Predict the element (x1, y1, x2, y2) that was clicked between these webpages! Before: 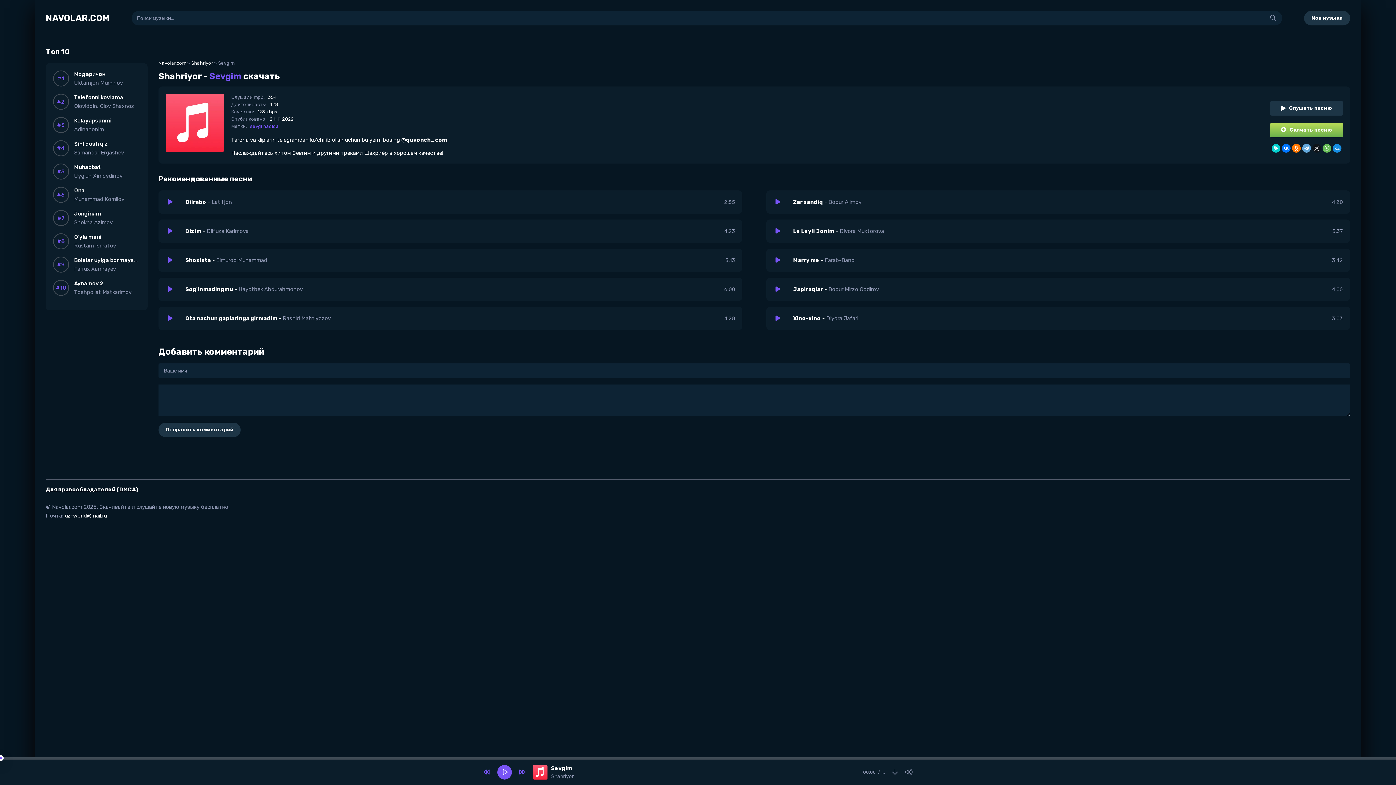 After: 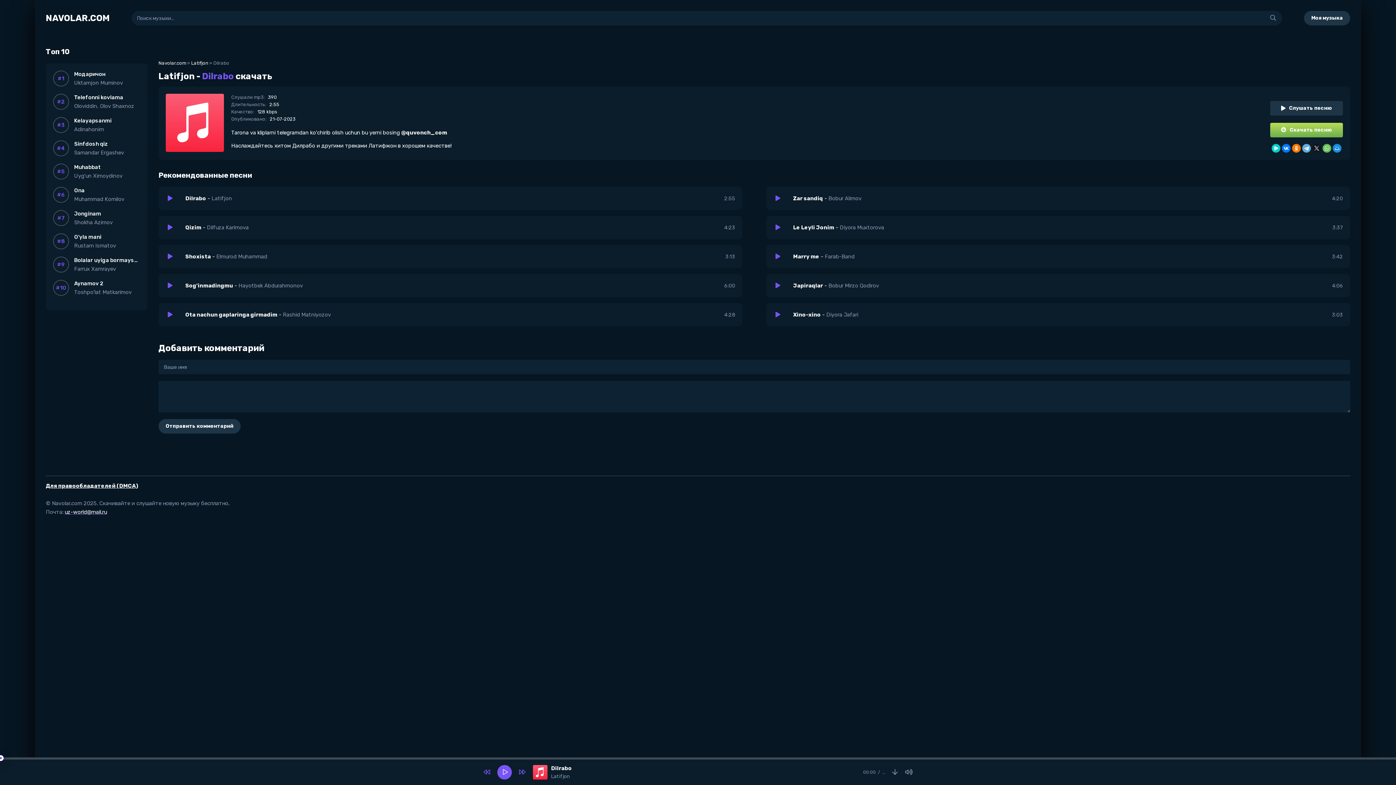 Action: label: Dilrabo - Latifjon
2:55 bbox: (158, 190, 742, 213)